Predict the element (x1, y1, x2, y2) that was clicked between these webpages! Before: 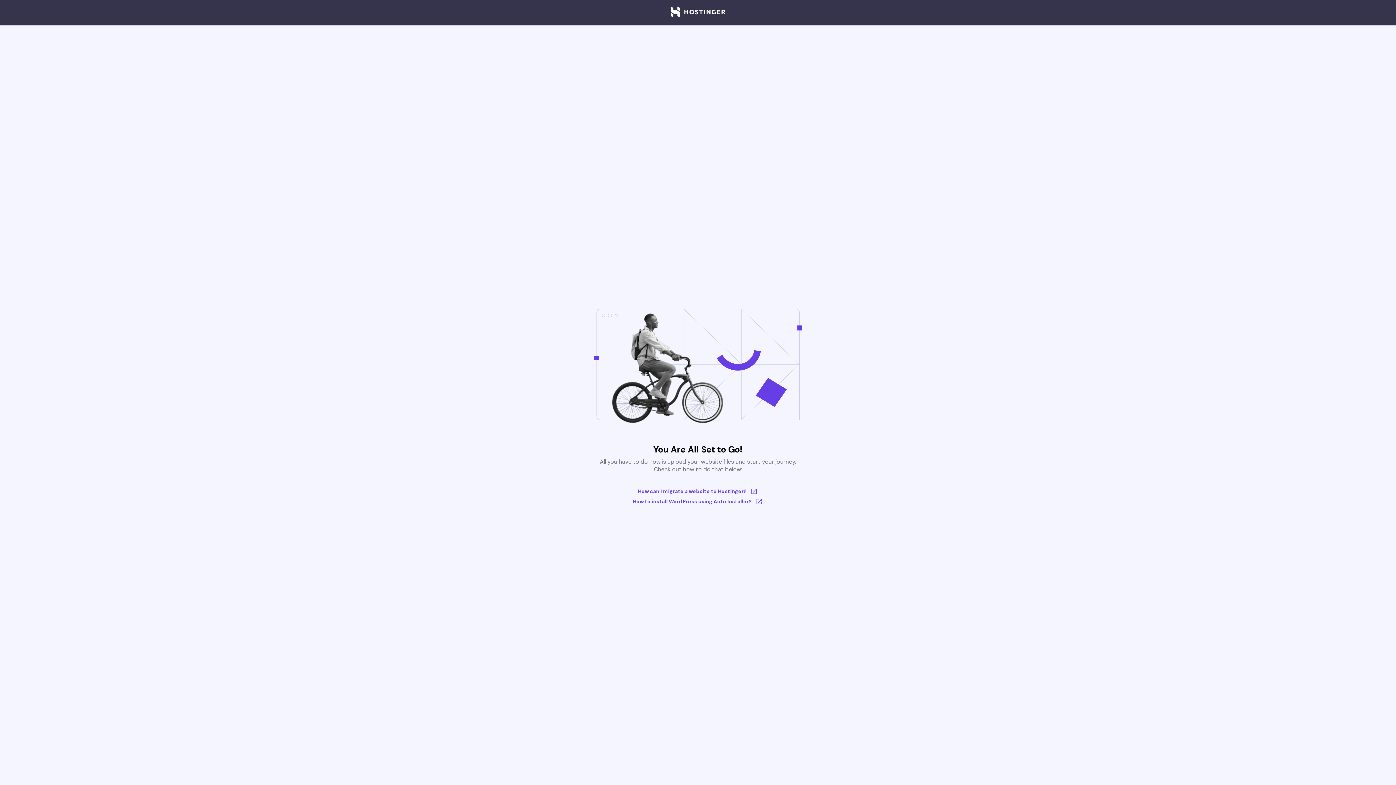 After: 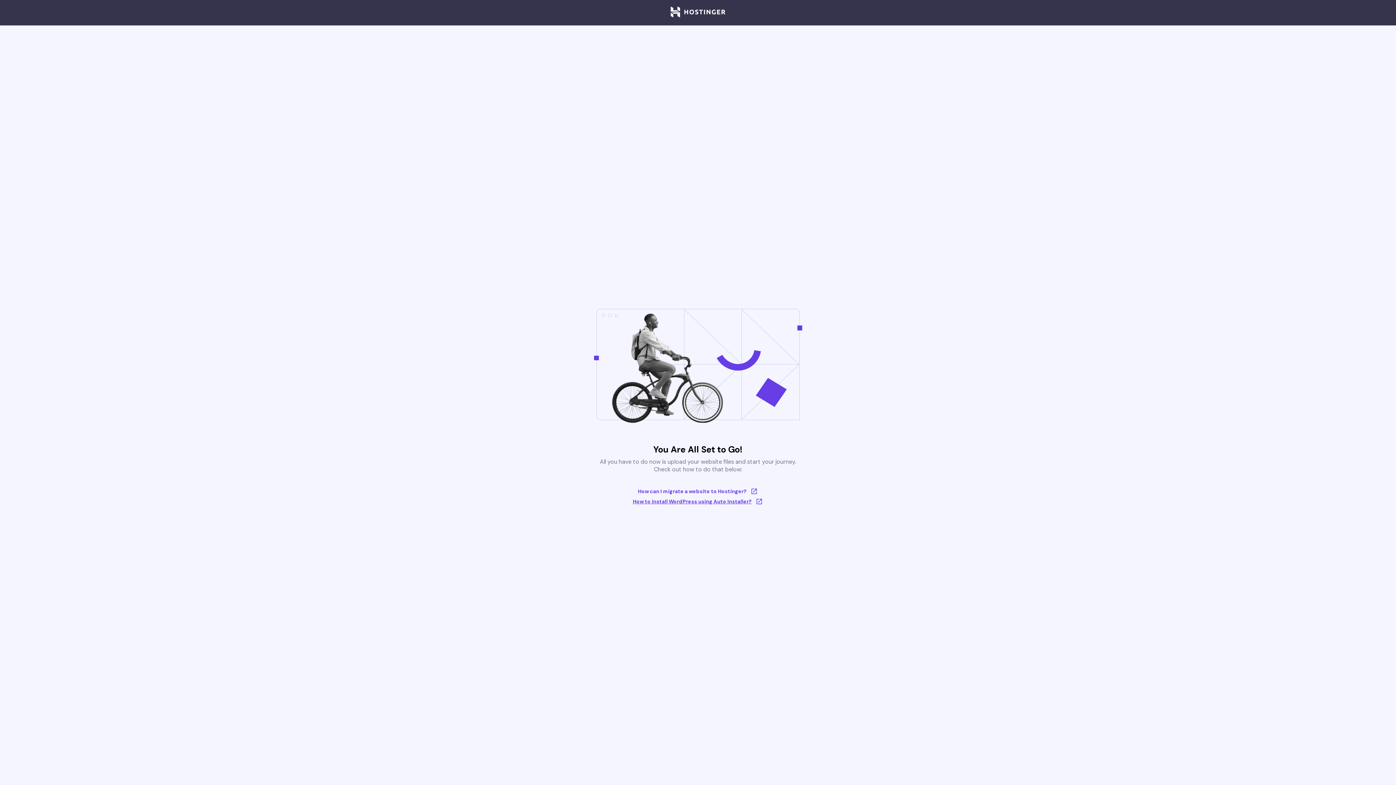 Action: bbox: (633, 498, 763, 505) label: How to install WordPress using Auto Installer?